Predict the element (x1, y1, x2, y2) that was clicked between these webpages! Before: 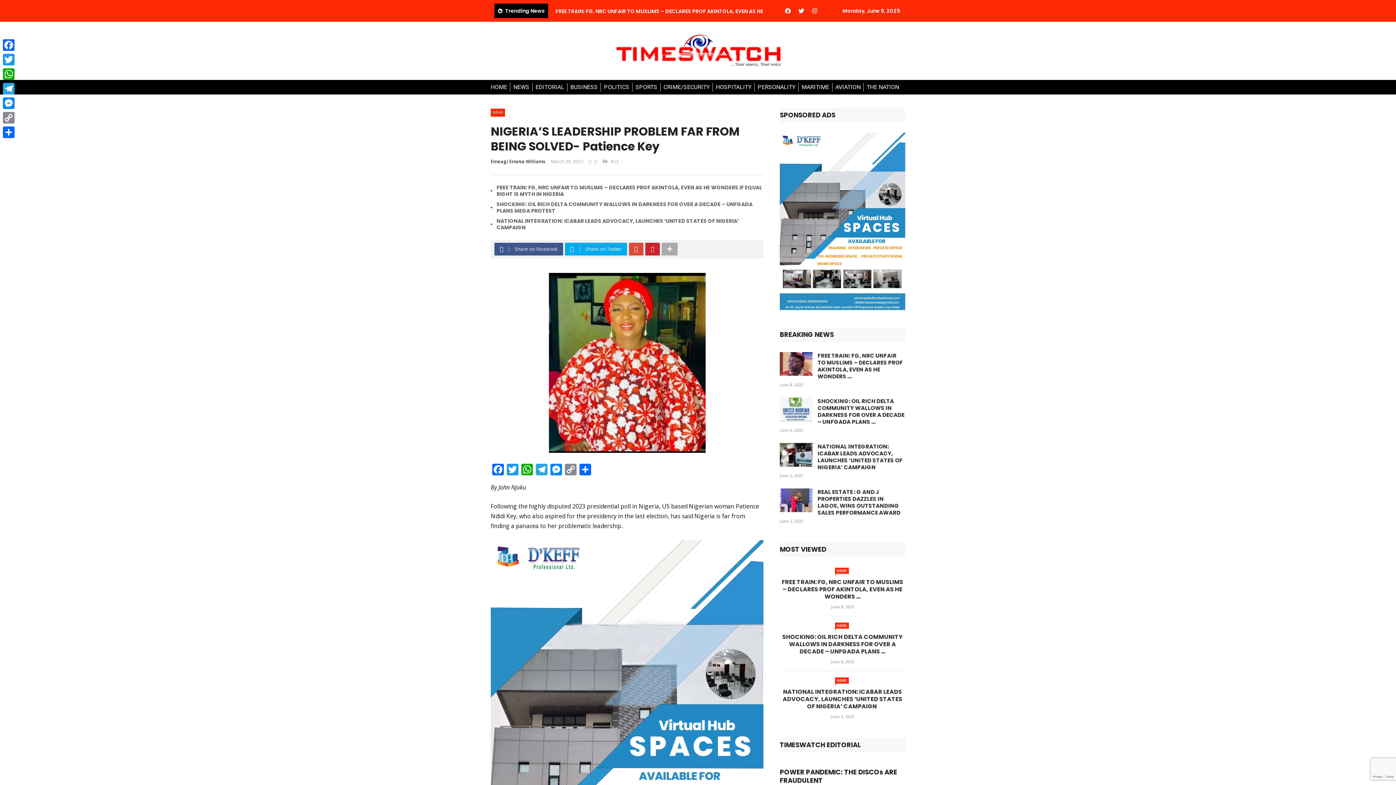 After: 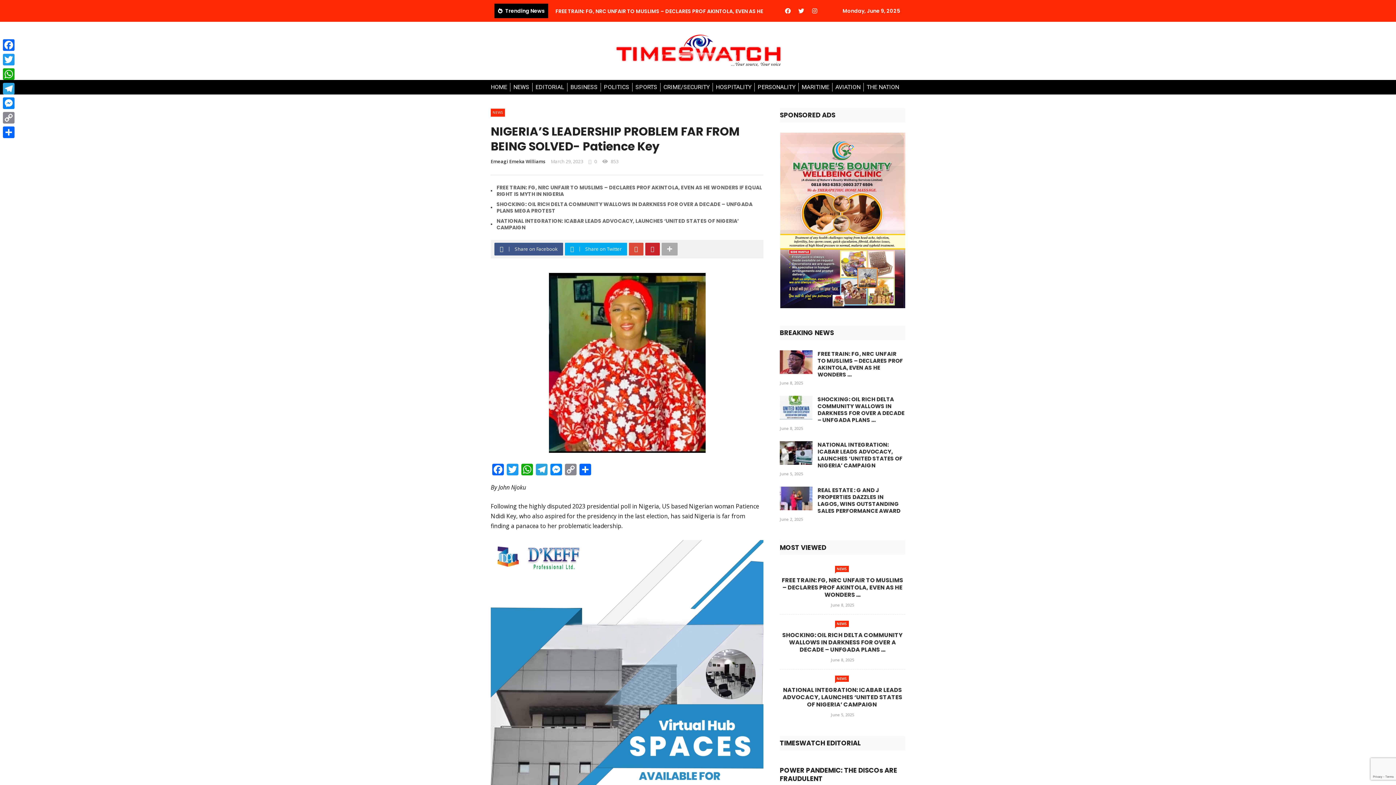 Action: bbox: (629, 243, 645, 255)